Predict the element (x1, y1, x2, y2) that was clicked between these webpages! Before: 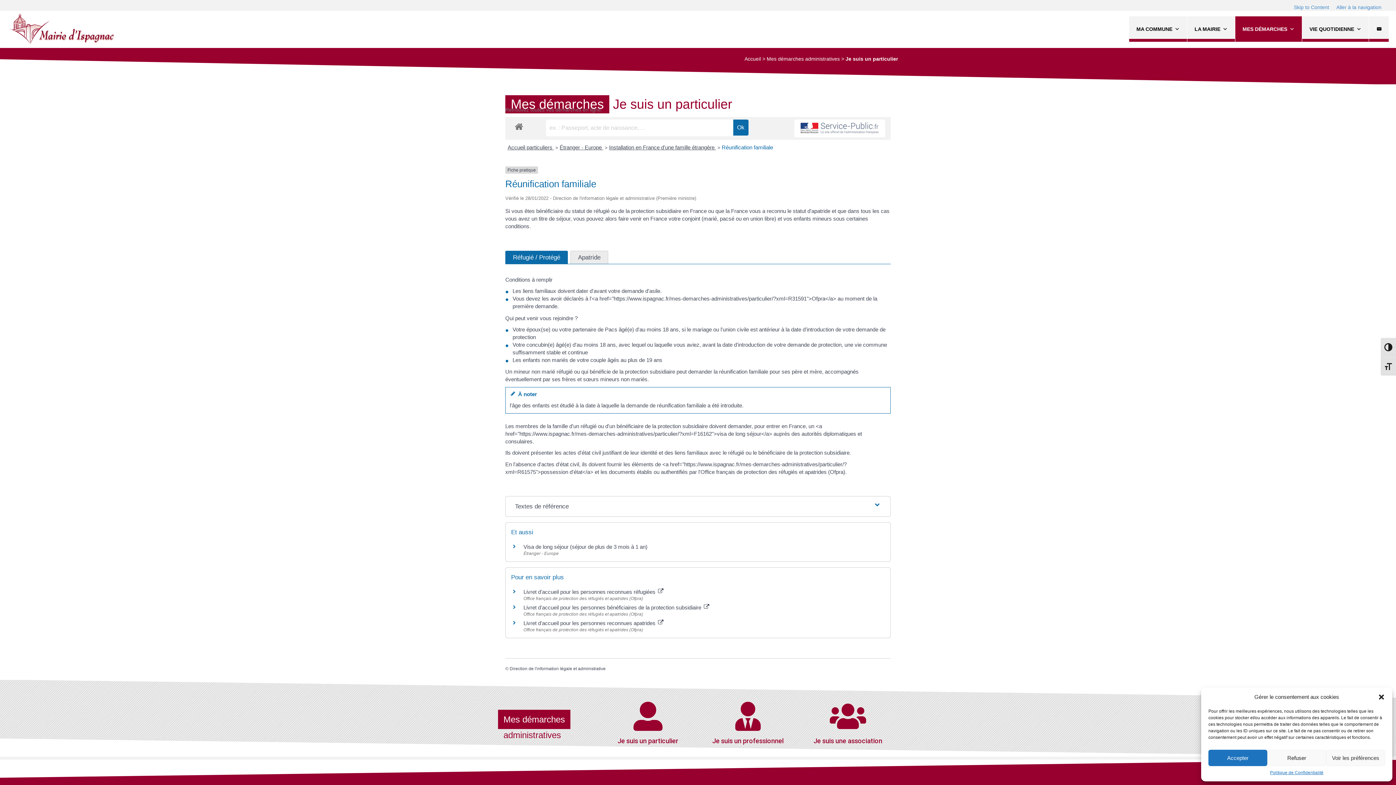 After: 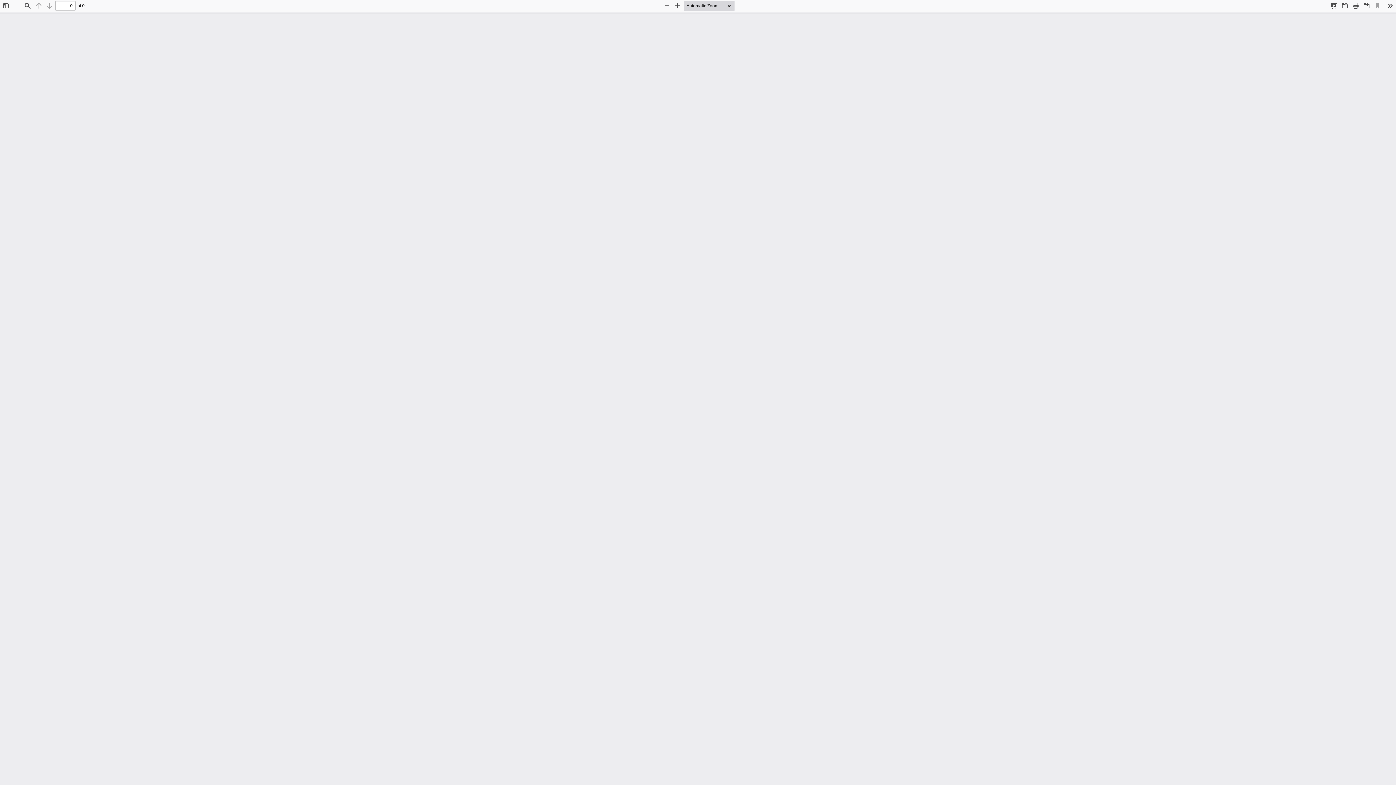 Action: bbox: (523, 589, 663, 595) label: Livret d'accueil pour les personnes reconnues réfugiées 